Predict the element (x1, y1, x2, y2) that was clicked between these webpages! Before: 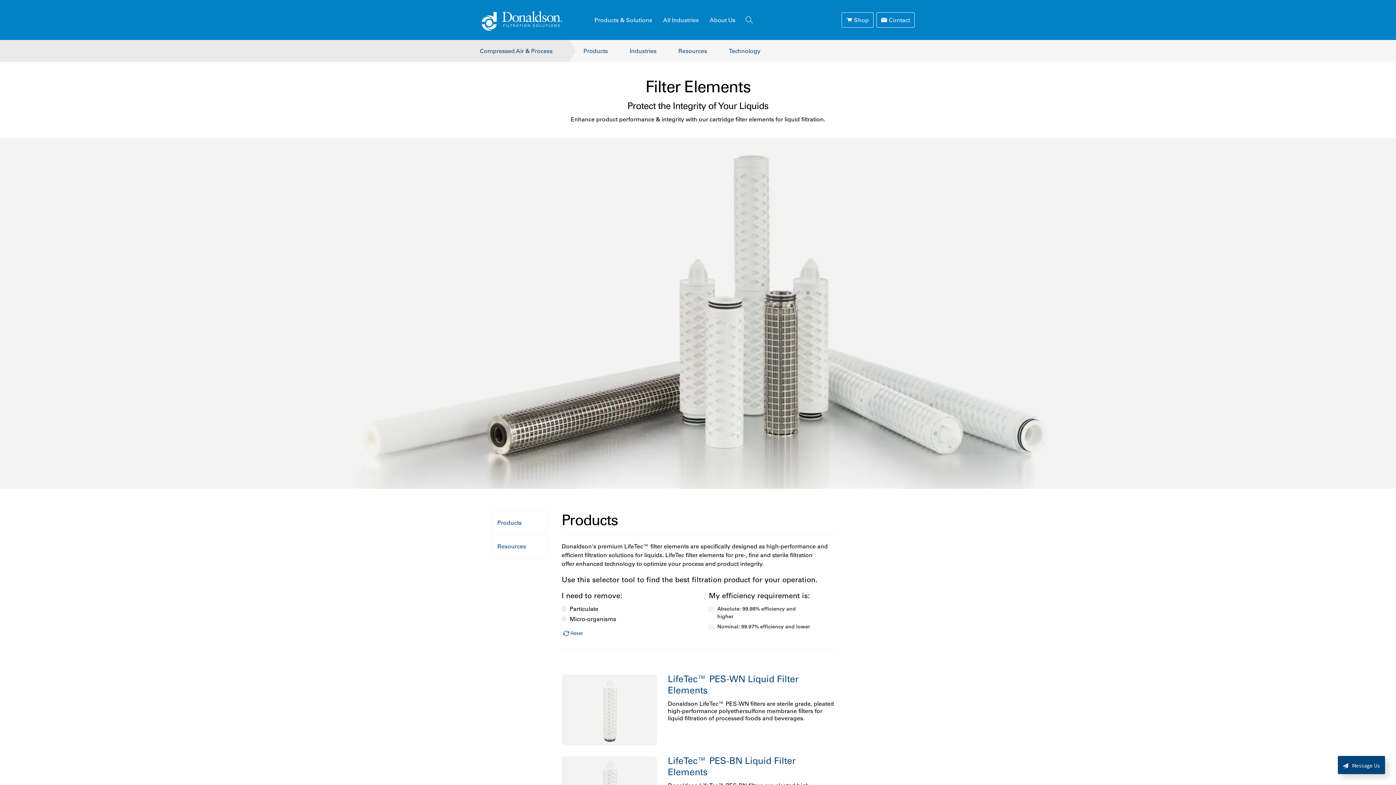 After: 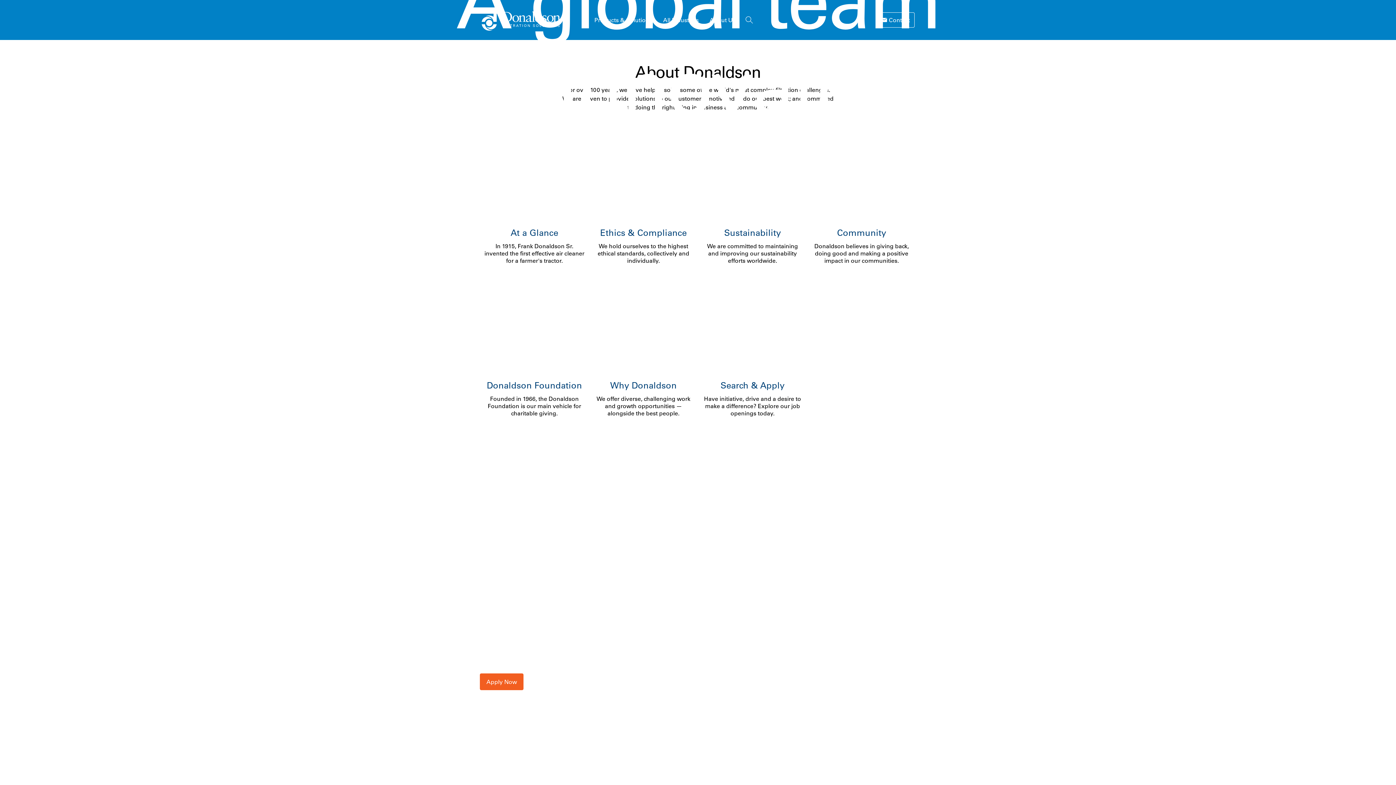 Action: label: About Us bbox: (704, 0, 741, 40)